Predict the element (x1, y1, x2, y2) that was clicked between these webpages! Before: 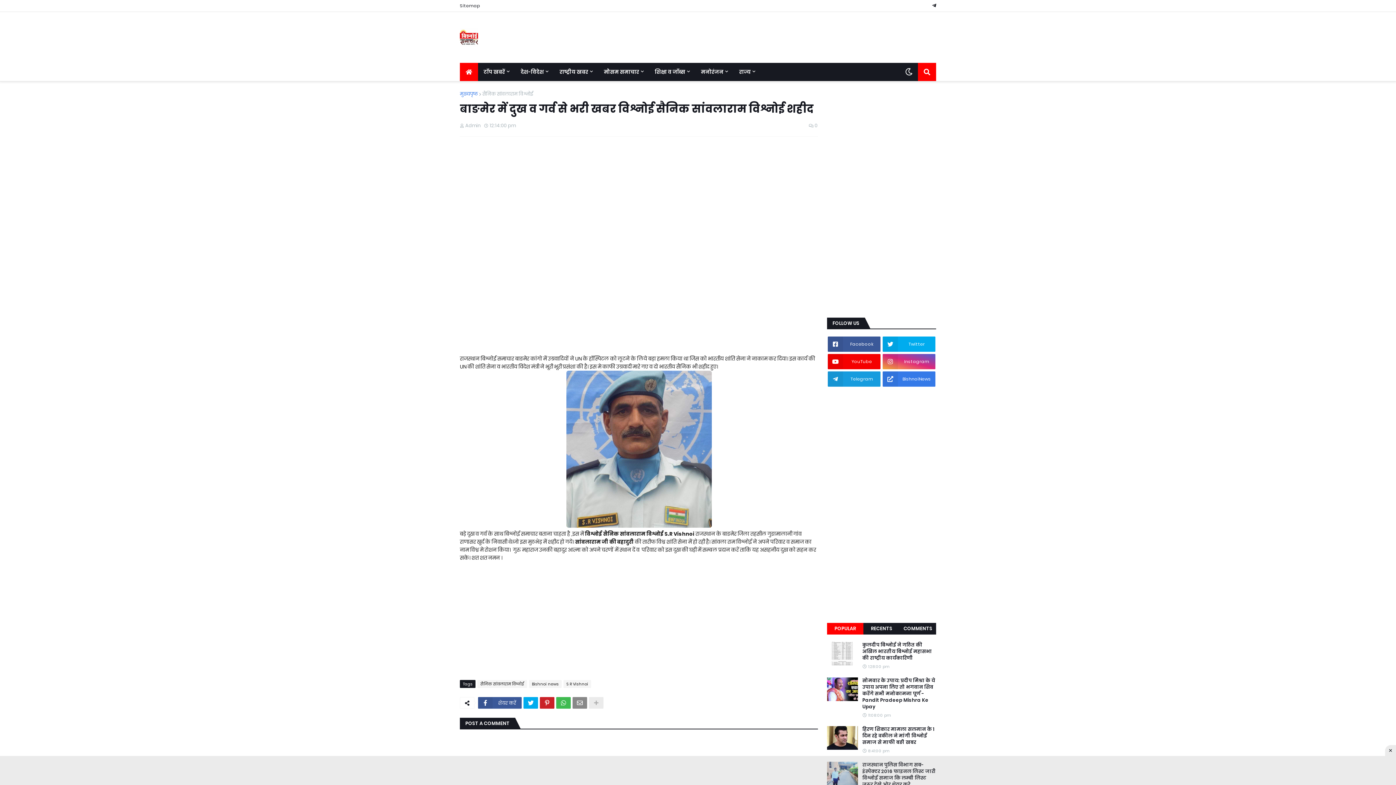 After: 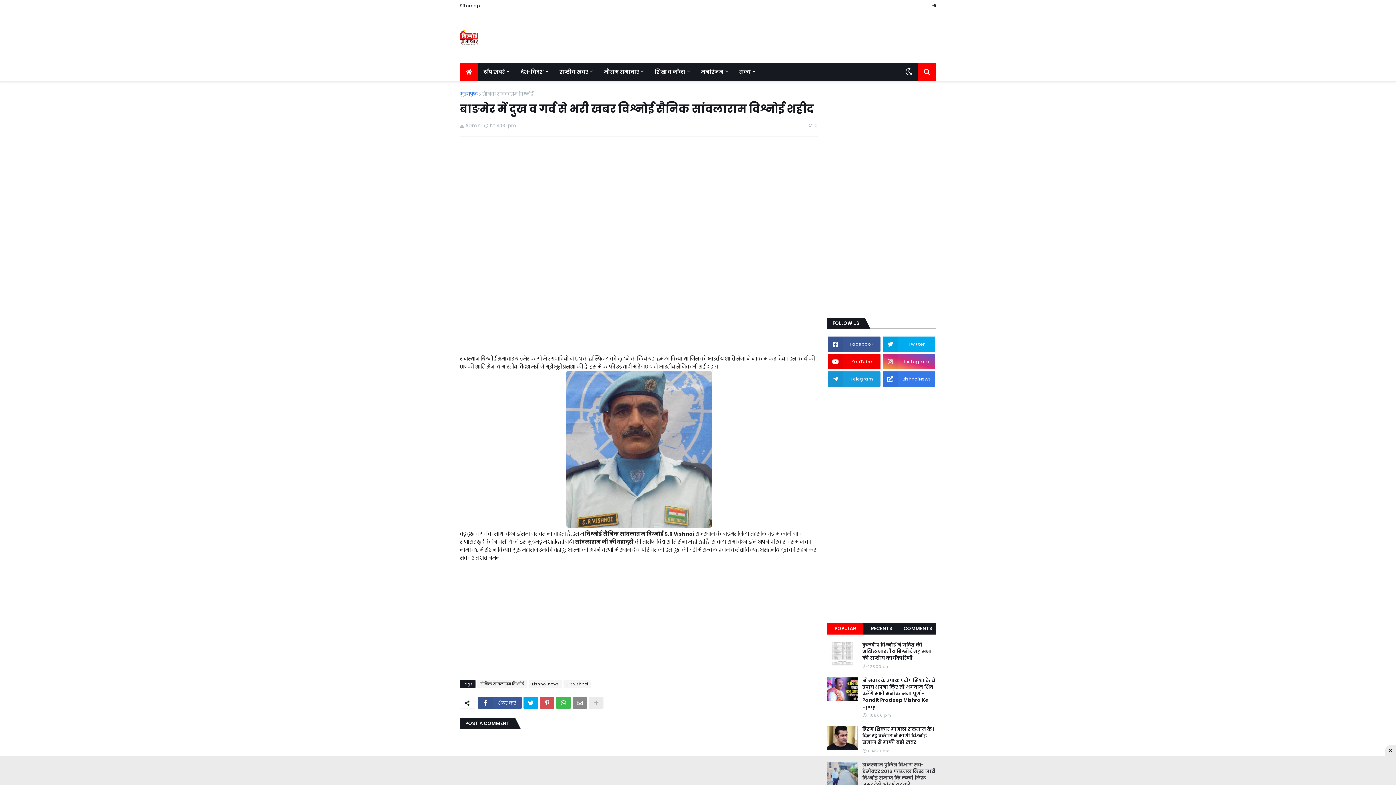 Action: bbox: (540, 697, 554, 708)